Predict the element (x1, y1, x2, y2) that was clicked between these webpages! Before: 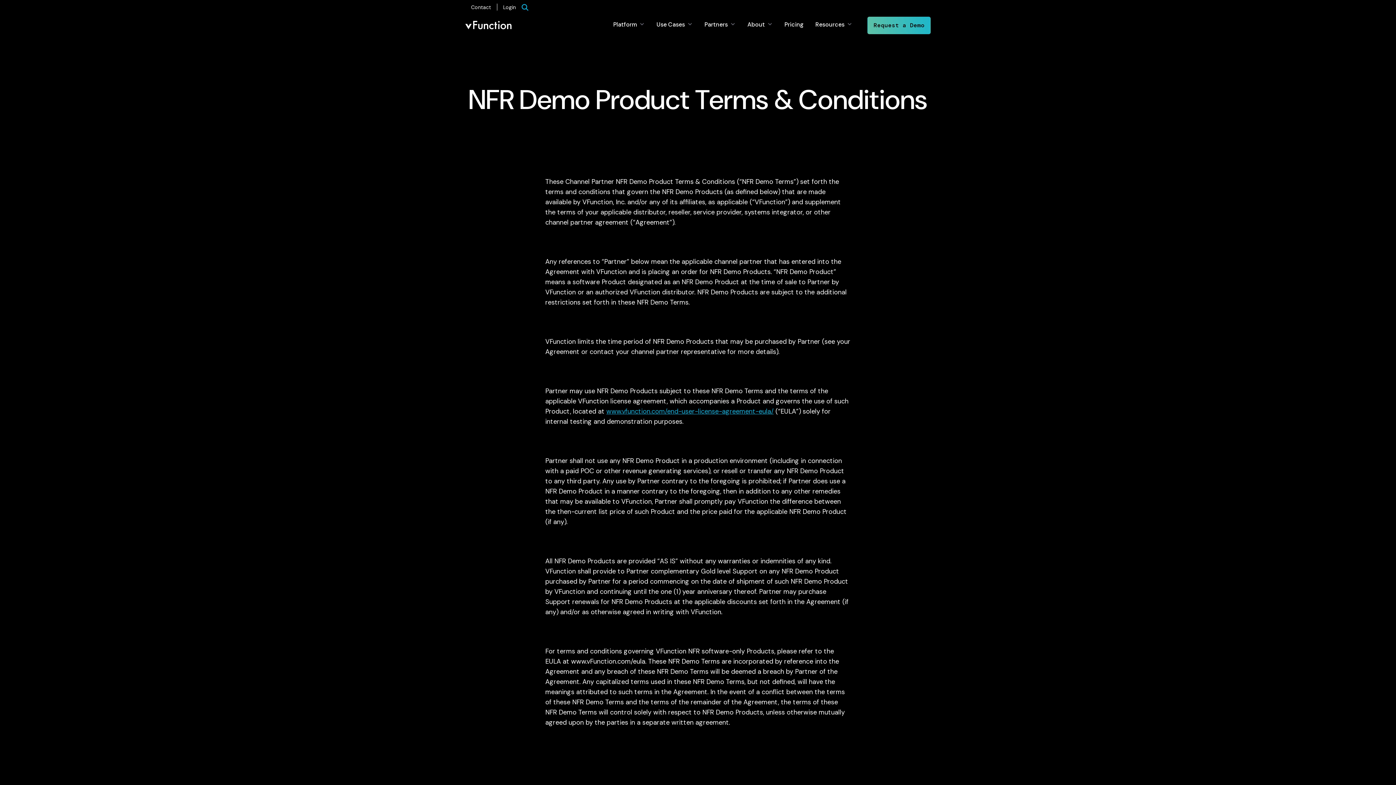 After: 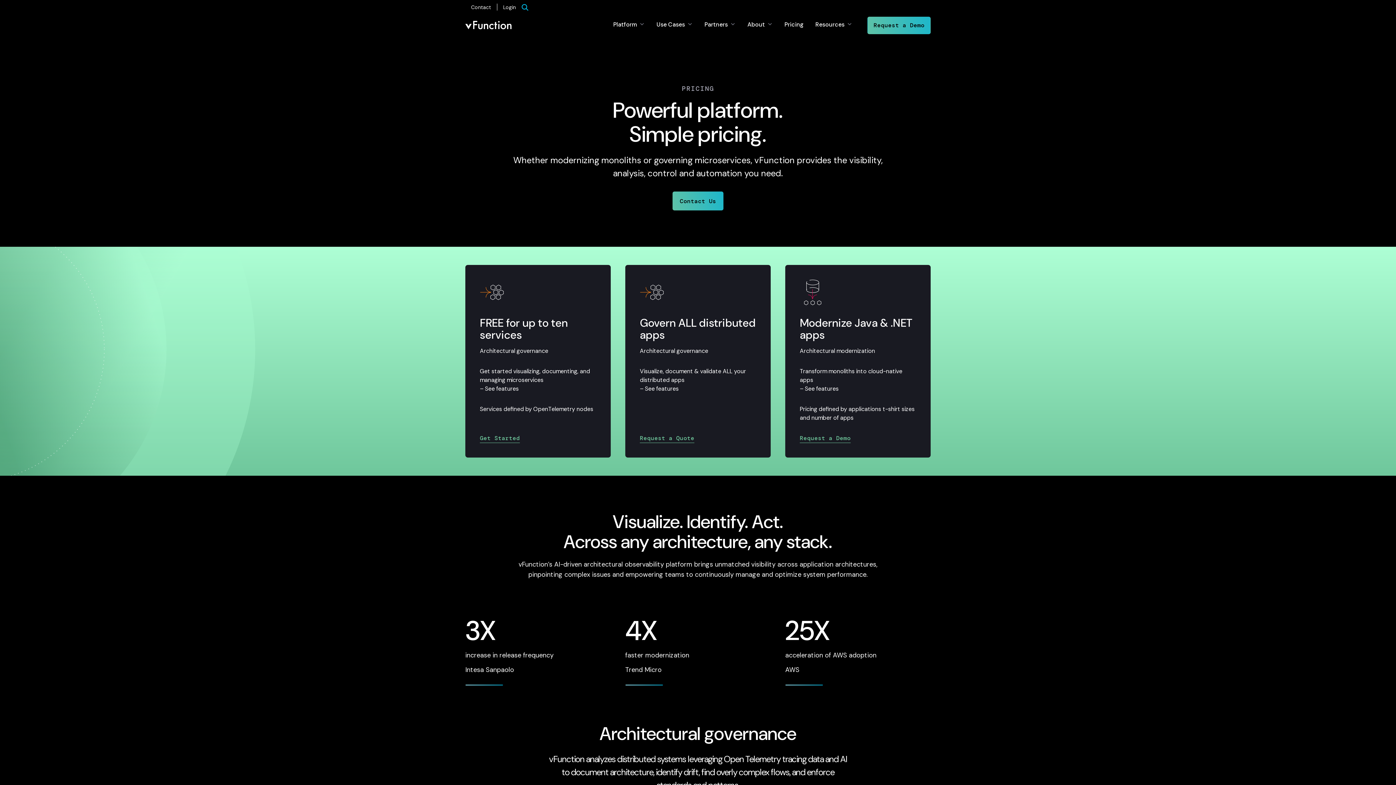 Action: bbox: (778, 20, 809, 30) label: Pricing